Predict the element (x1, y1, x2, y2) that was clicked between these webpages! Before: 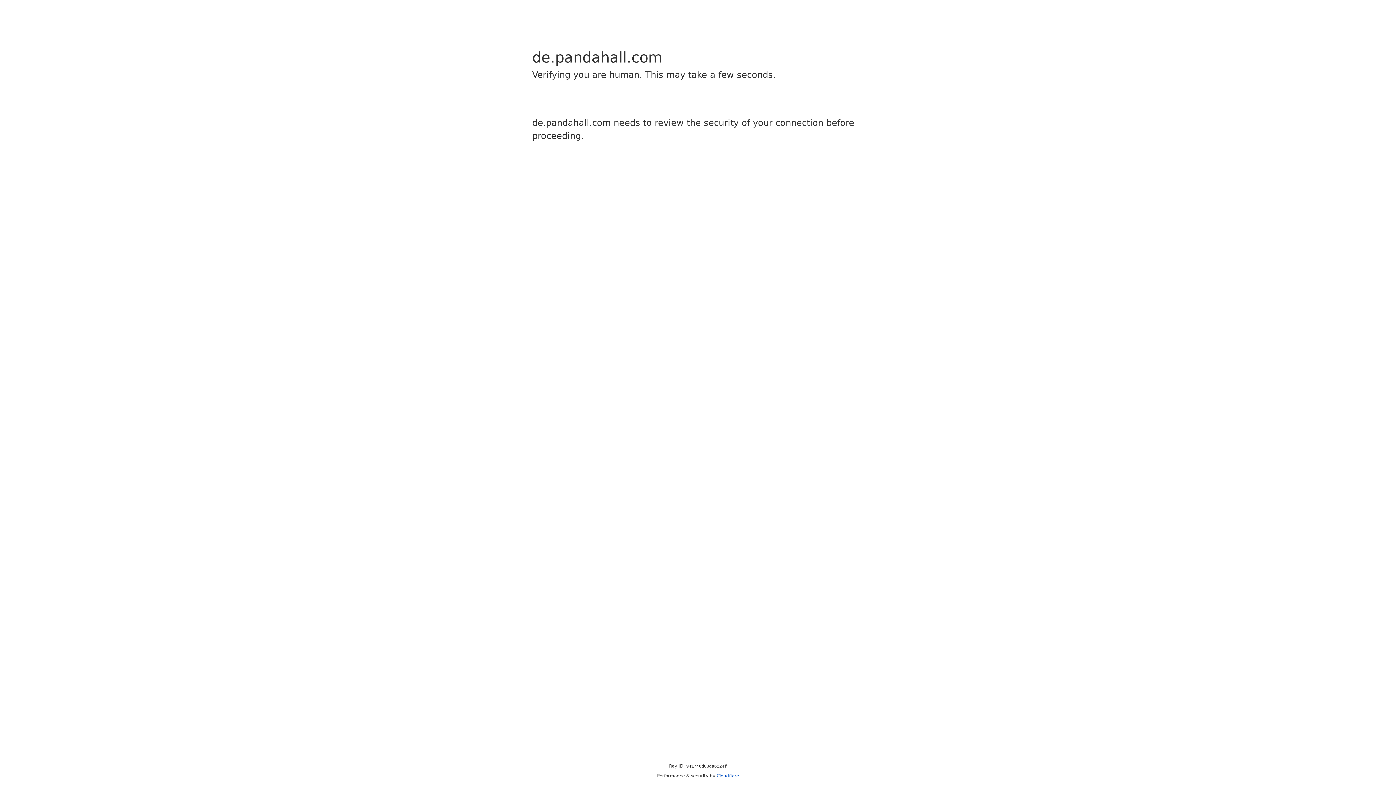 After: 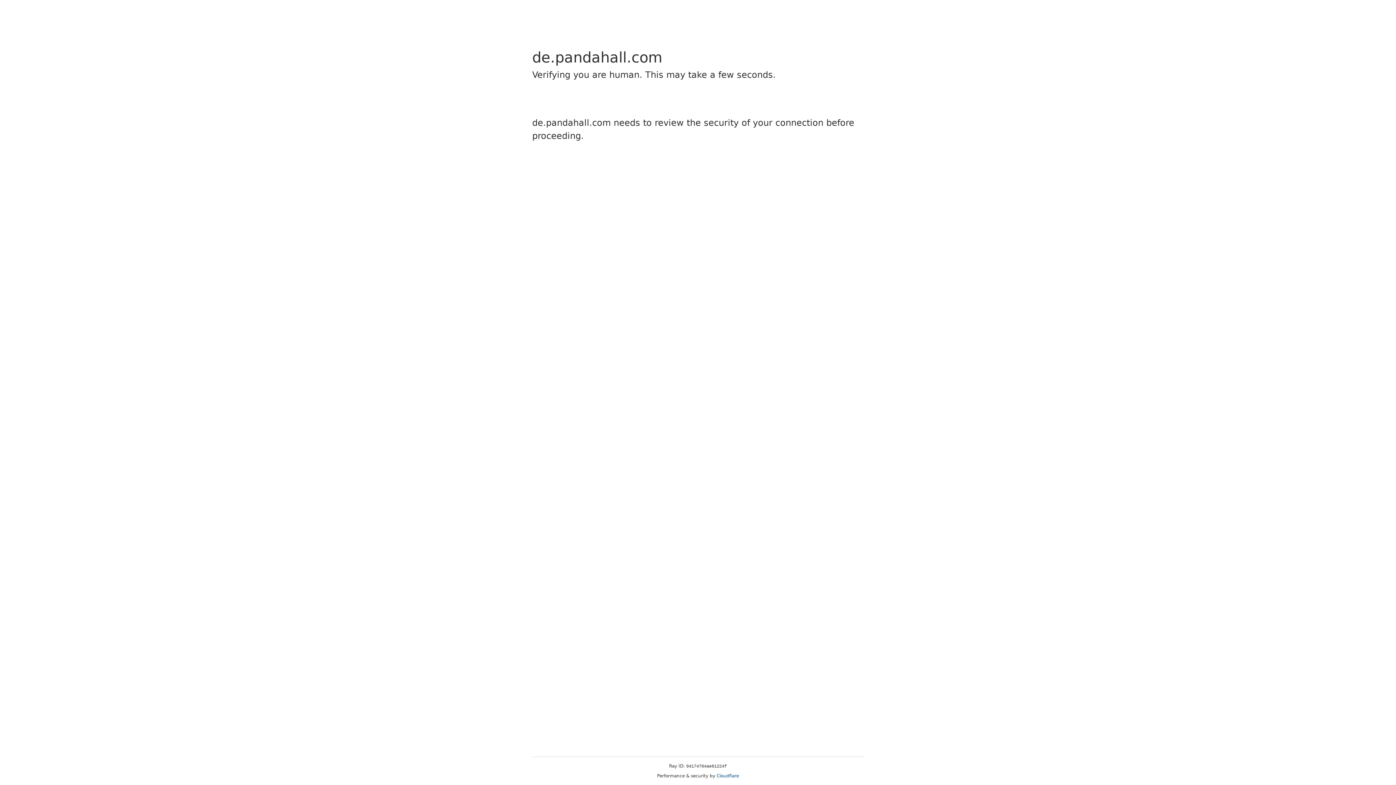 Action: bbox: (716, 773, 739, 778) label: Cloudflare